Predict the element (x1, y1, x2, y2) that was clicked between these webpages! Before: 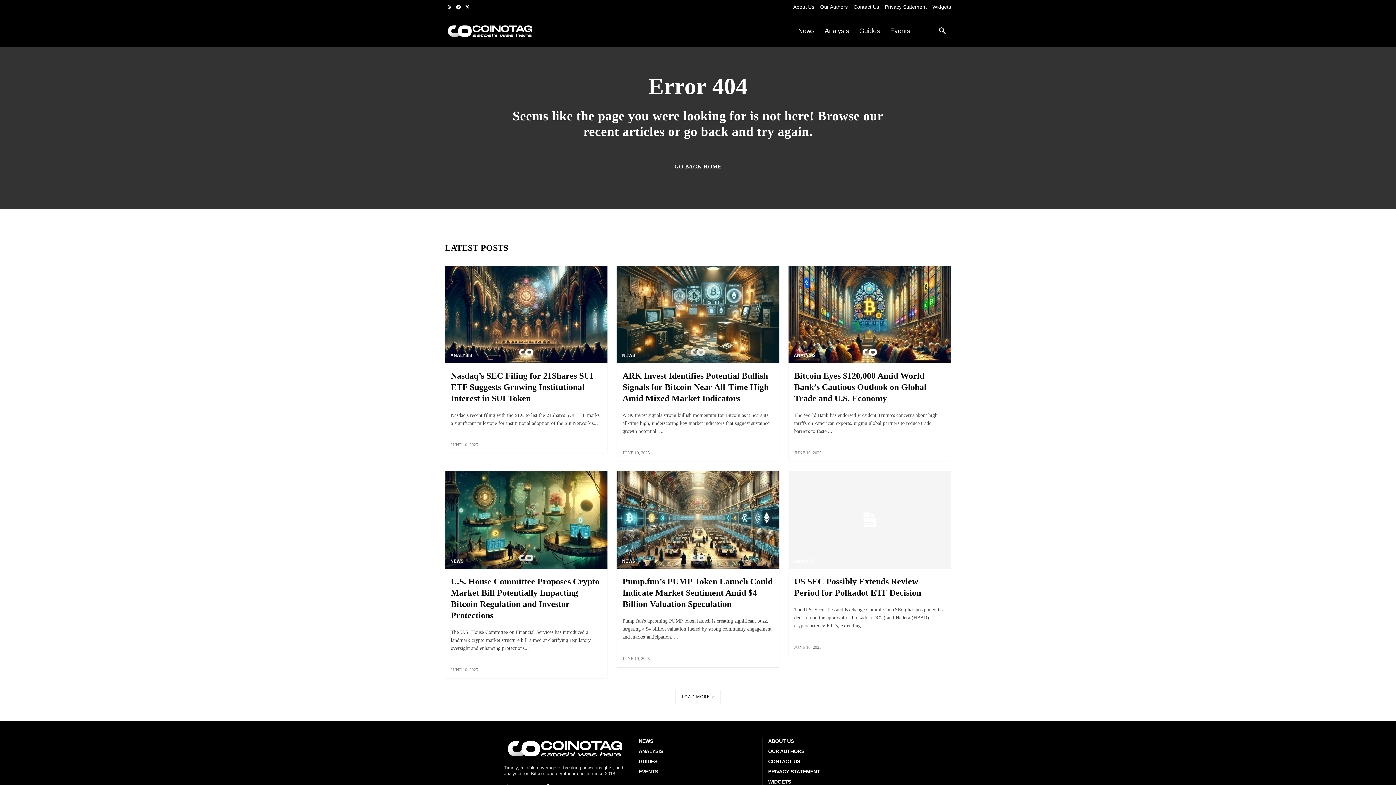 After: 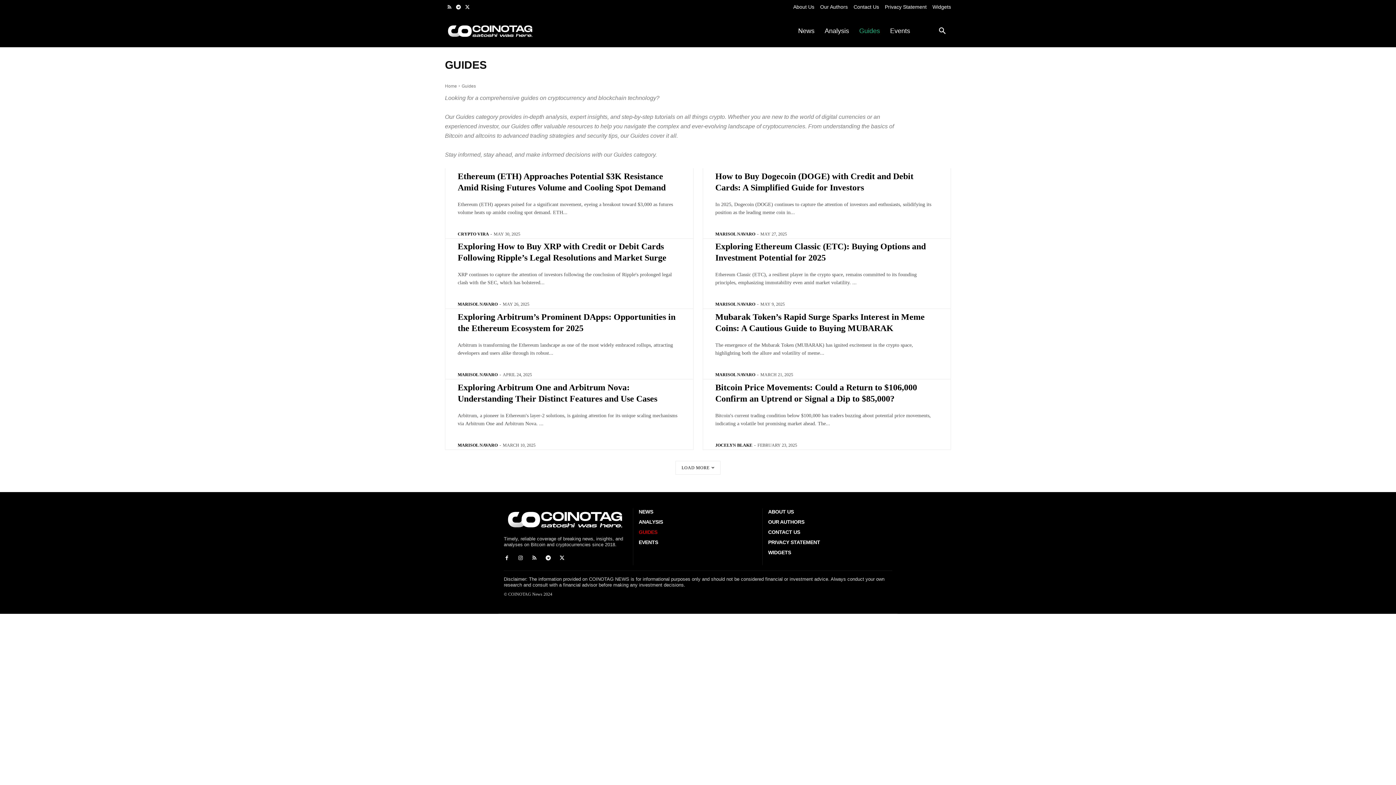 Action: label: GUIDES bbox: (638, 758, 757, 764)